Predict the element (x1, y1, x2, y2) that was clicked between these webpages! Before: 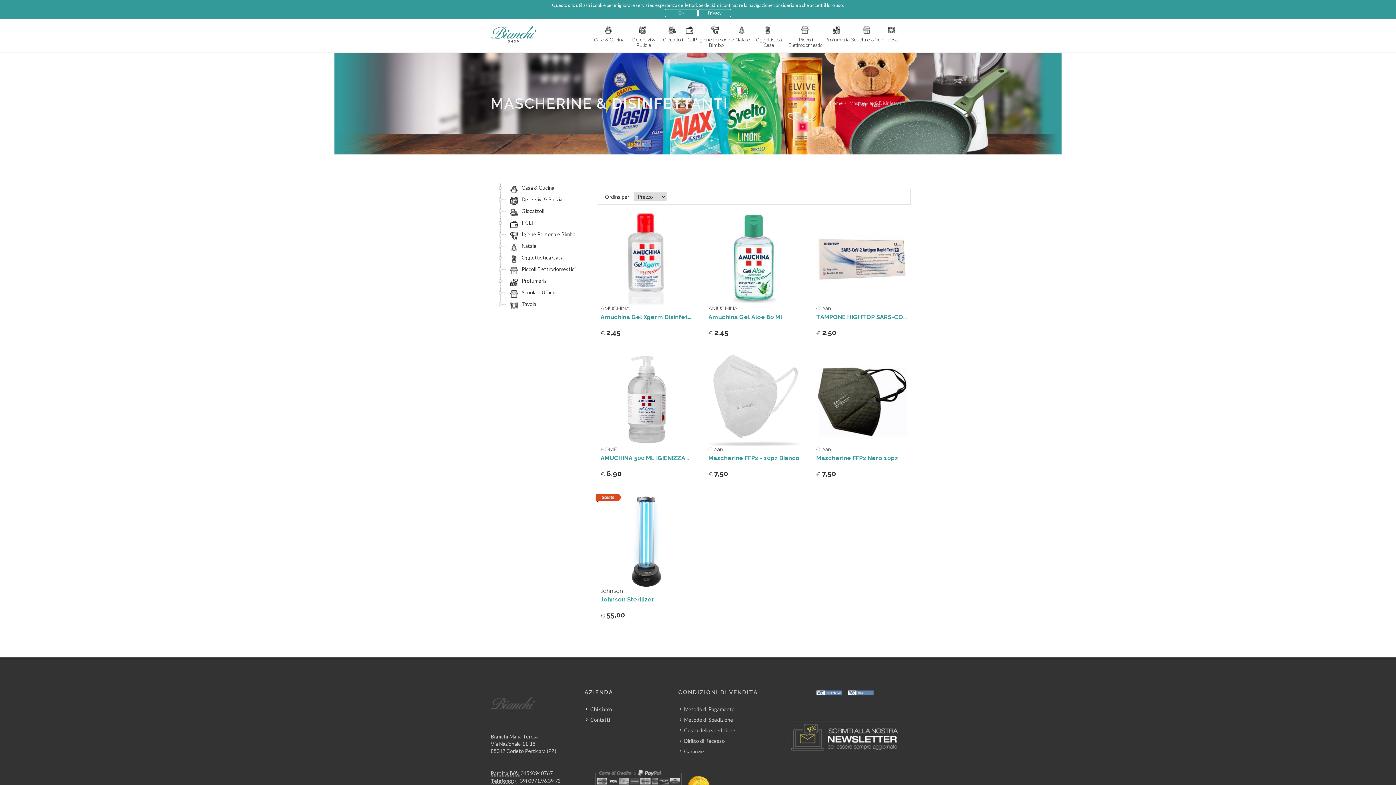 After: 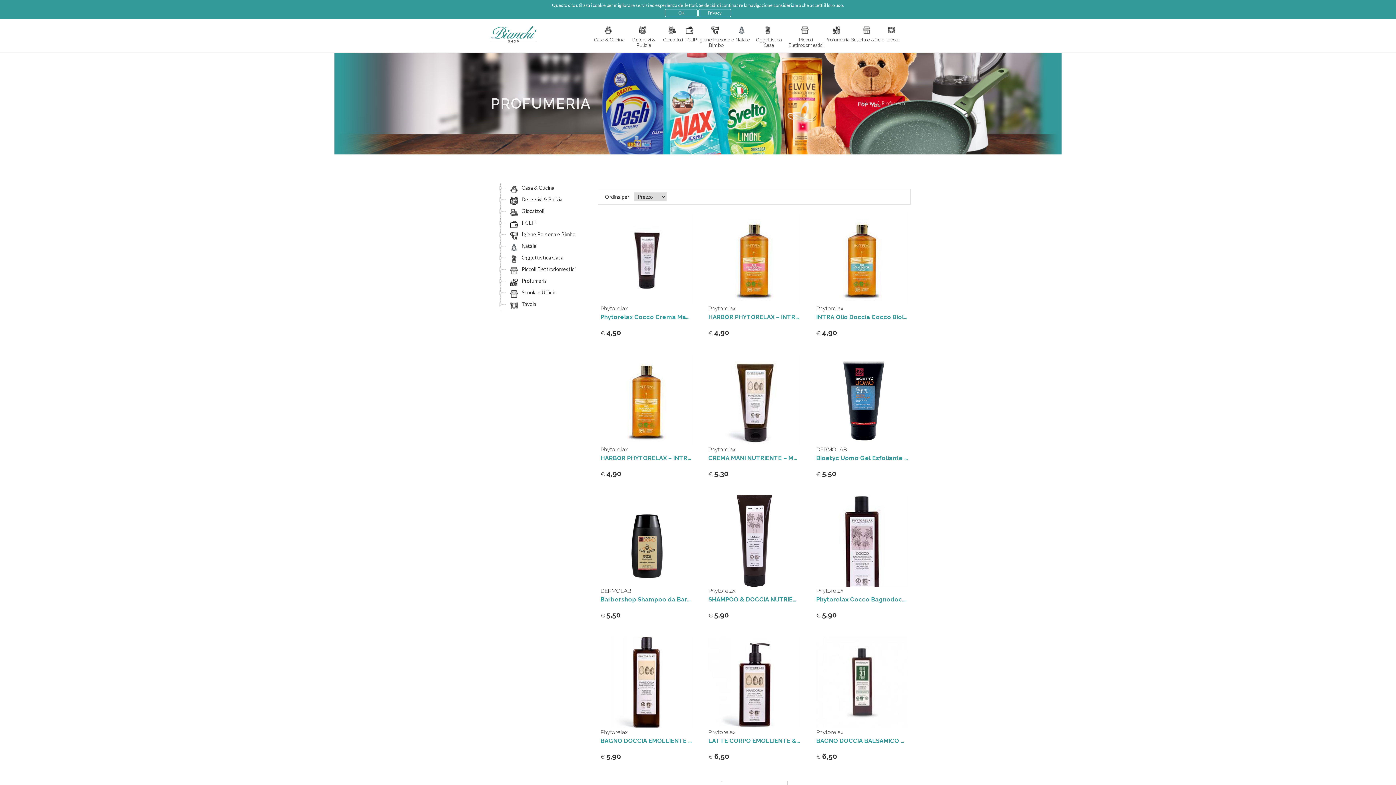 Action: bbox: (825, 17, 849, 42) label: Profumeria